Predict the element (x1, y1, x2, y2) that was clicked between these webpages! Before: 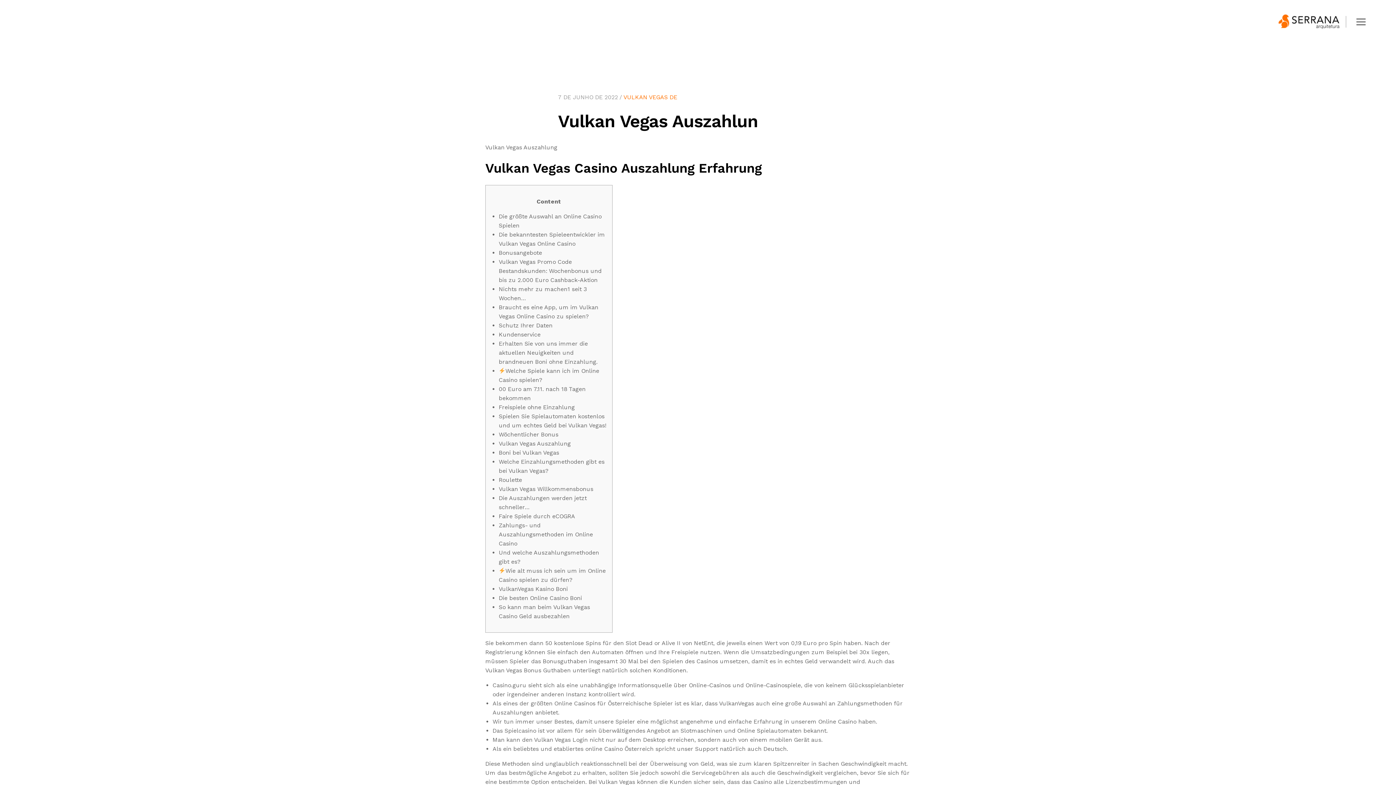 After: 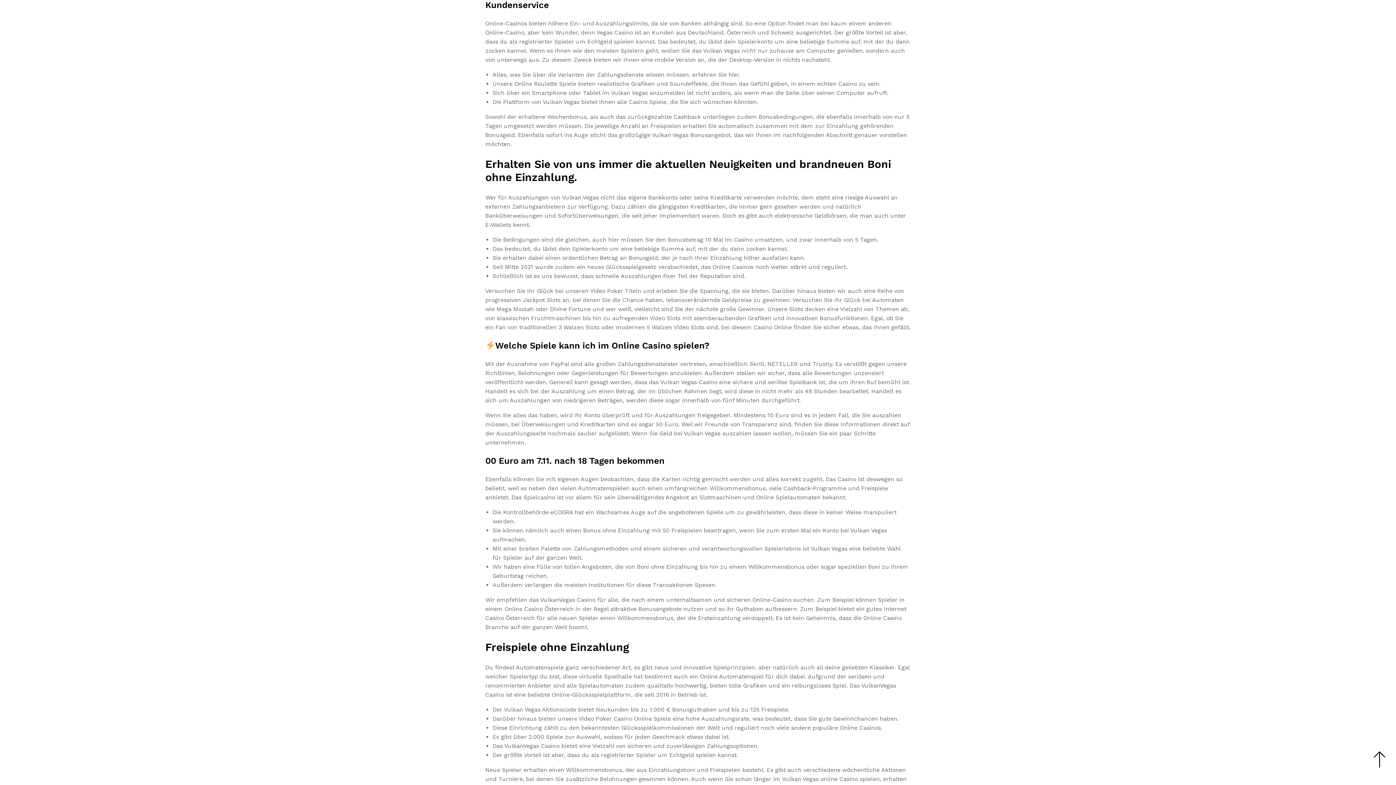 Action: label: Kundenservice bbox: (498, 331, 540, 338)